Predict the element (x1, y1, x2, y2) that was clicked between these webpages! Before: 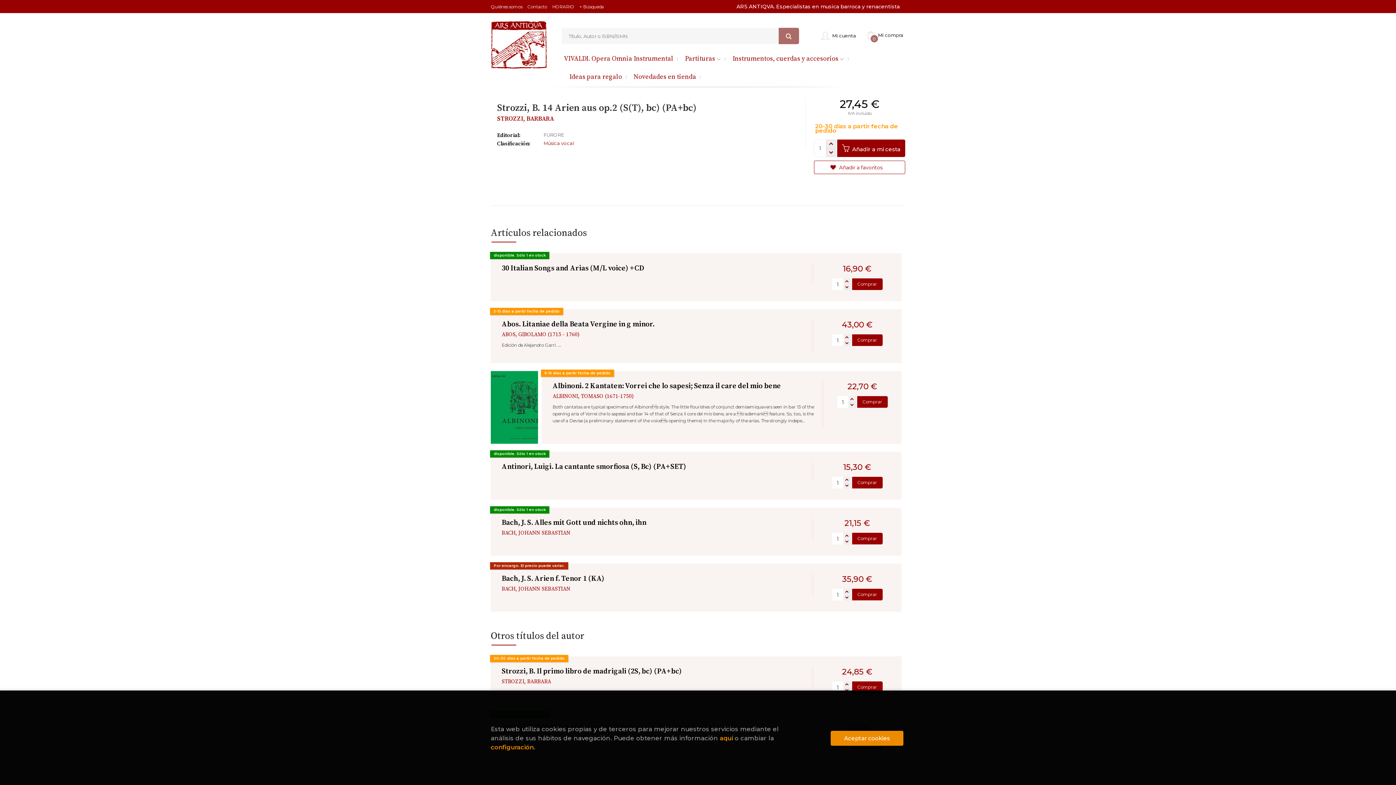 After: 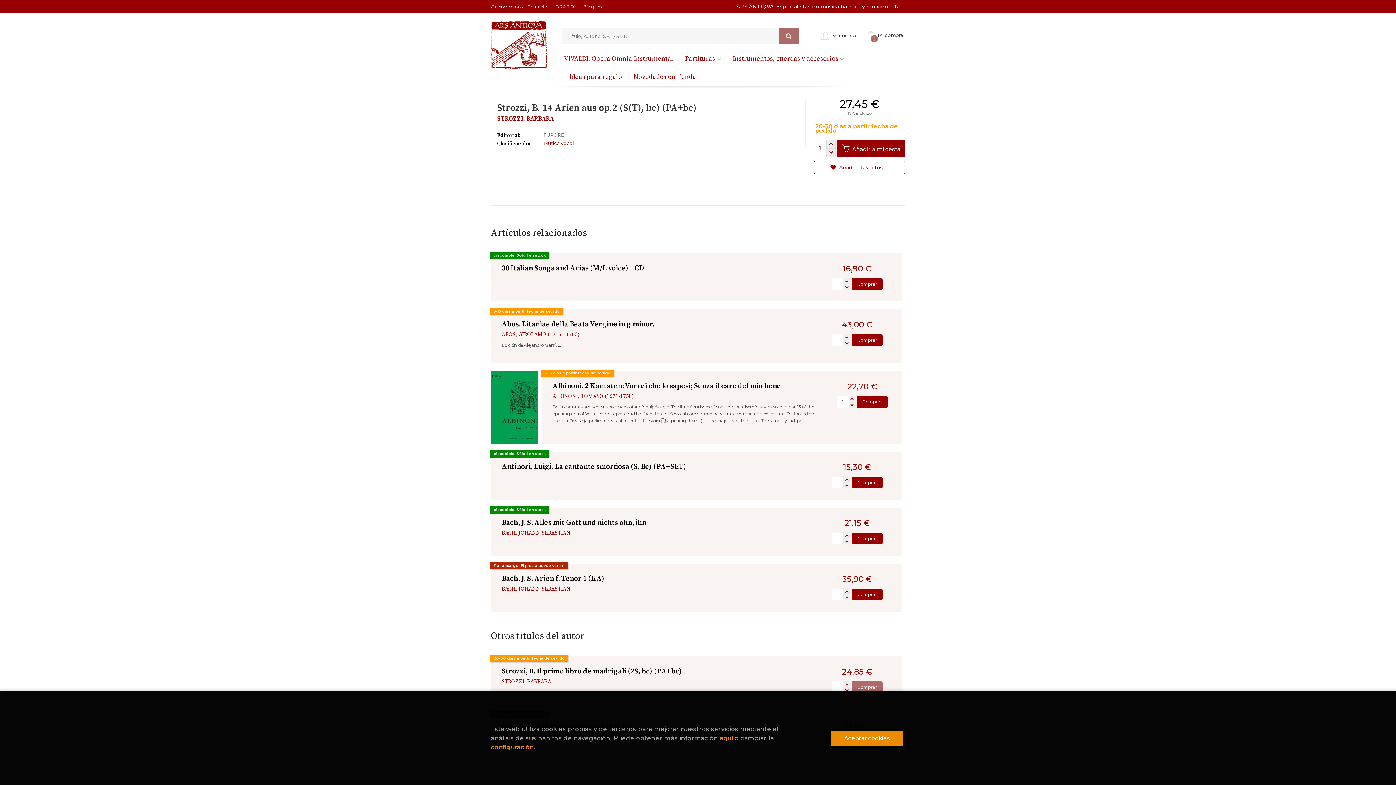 Action: bbox: (852, 681, 882, 693) label: Comprar